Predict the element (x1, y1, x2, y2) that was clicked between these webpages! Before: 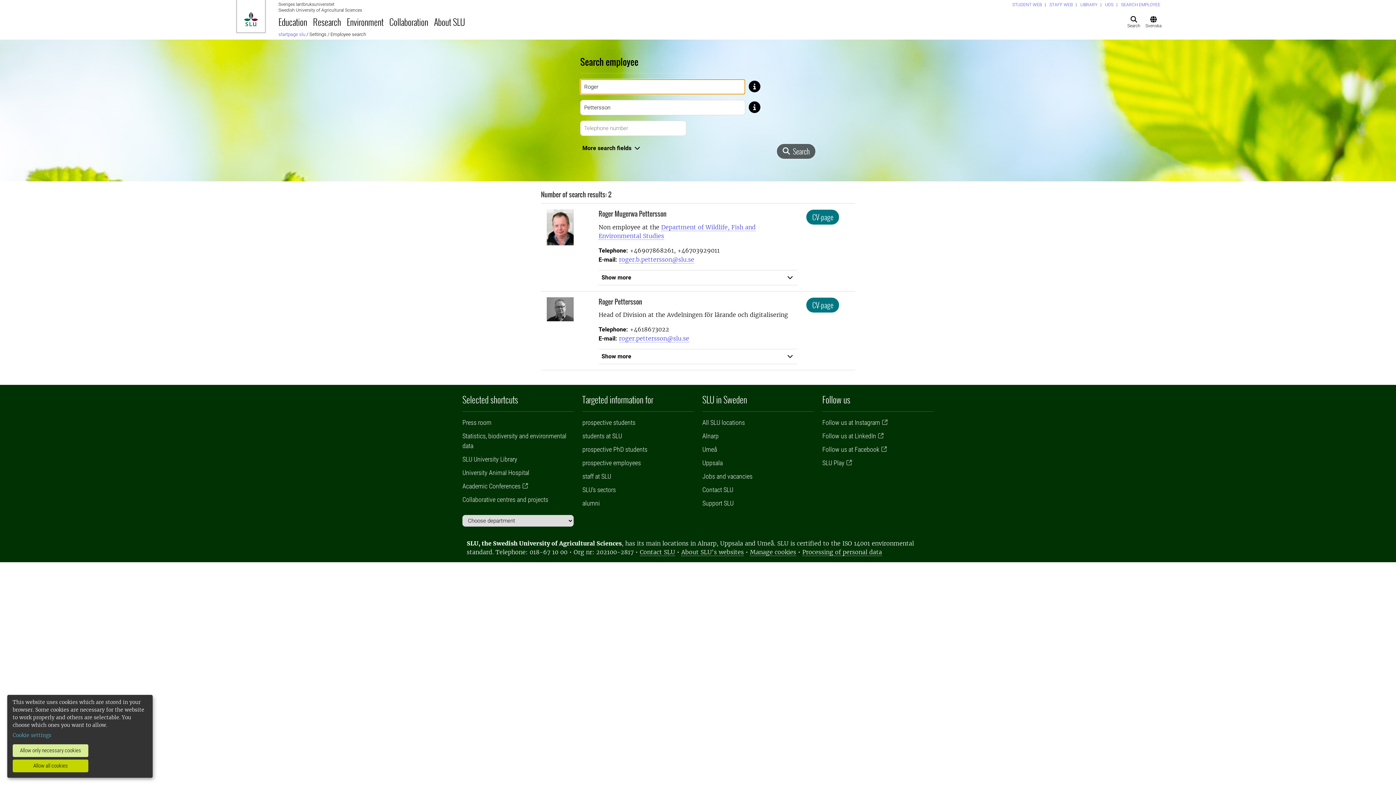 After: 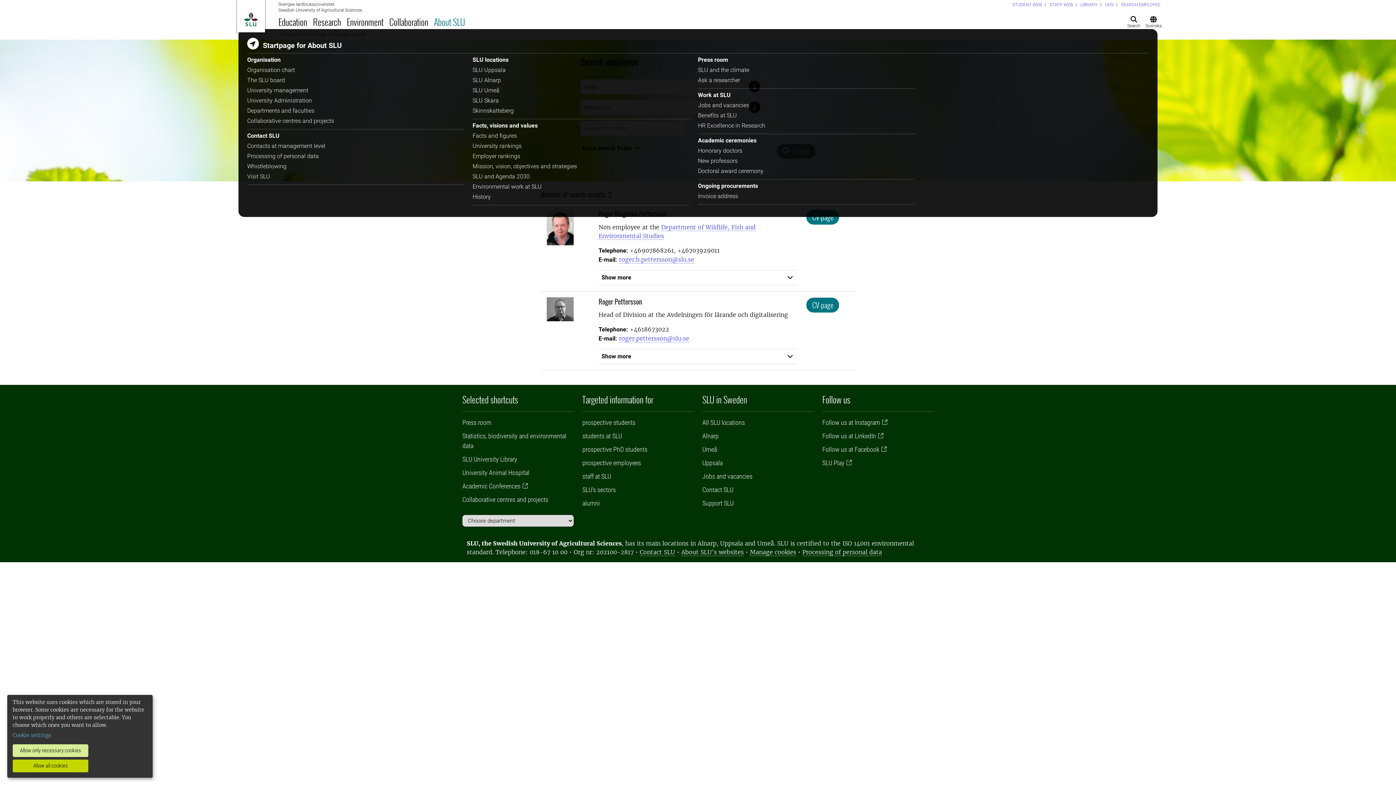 Action: bbox: (431, 14, 468, 29) label: About SLU